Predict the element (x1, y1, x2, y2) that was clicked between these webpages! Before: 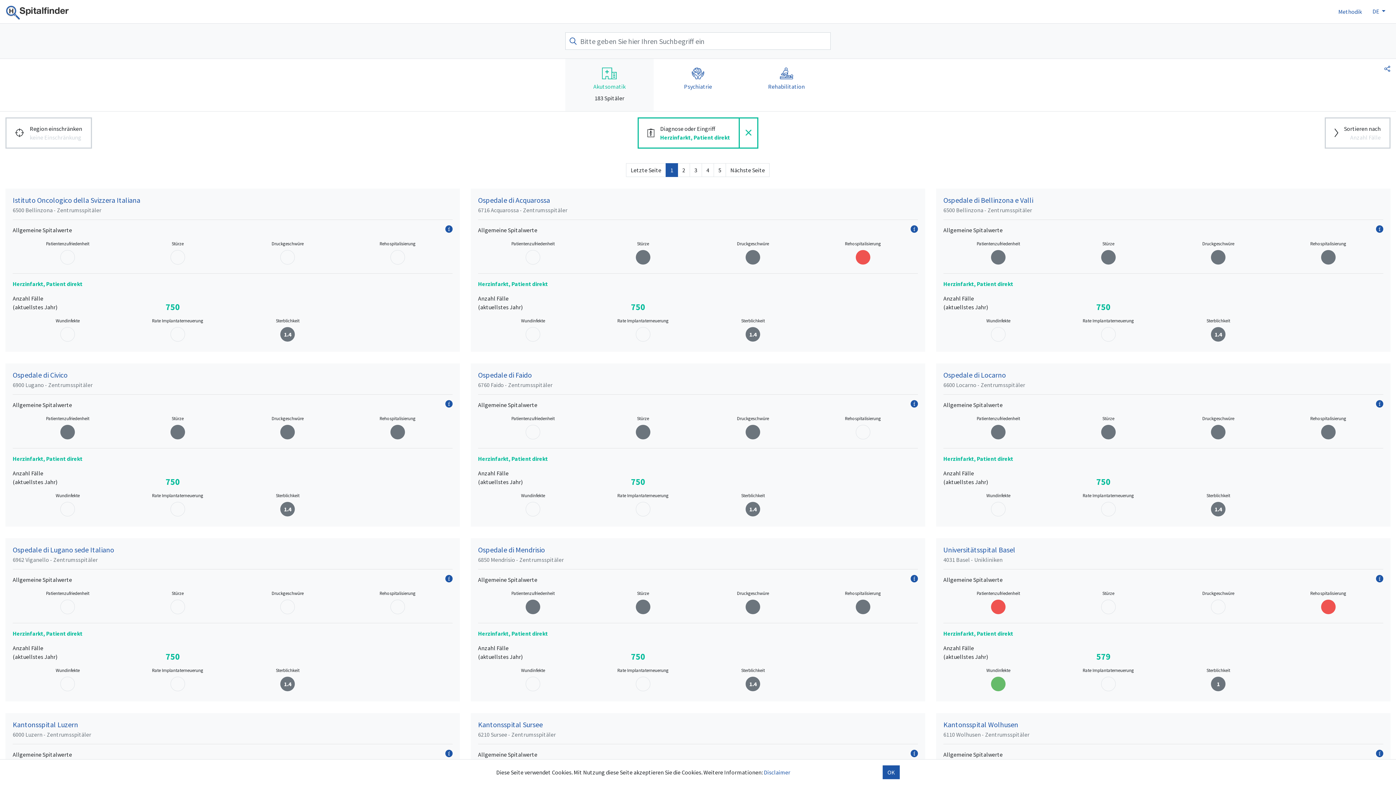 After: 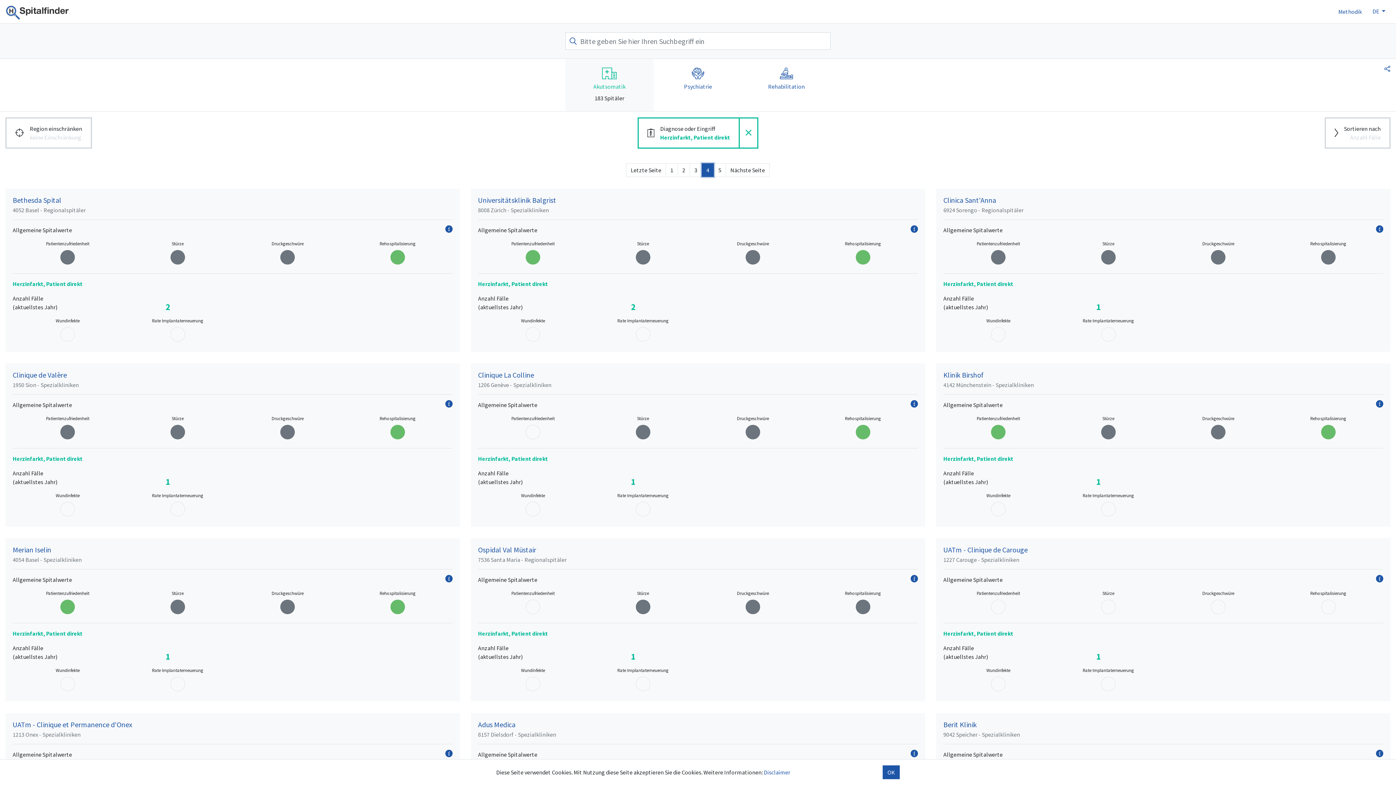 Action: label: 4 bbox: (701, 163, 714, 177)